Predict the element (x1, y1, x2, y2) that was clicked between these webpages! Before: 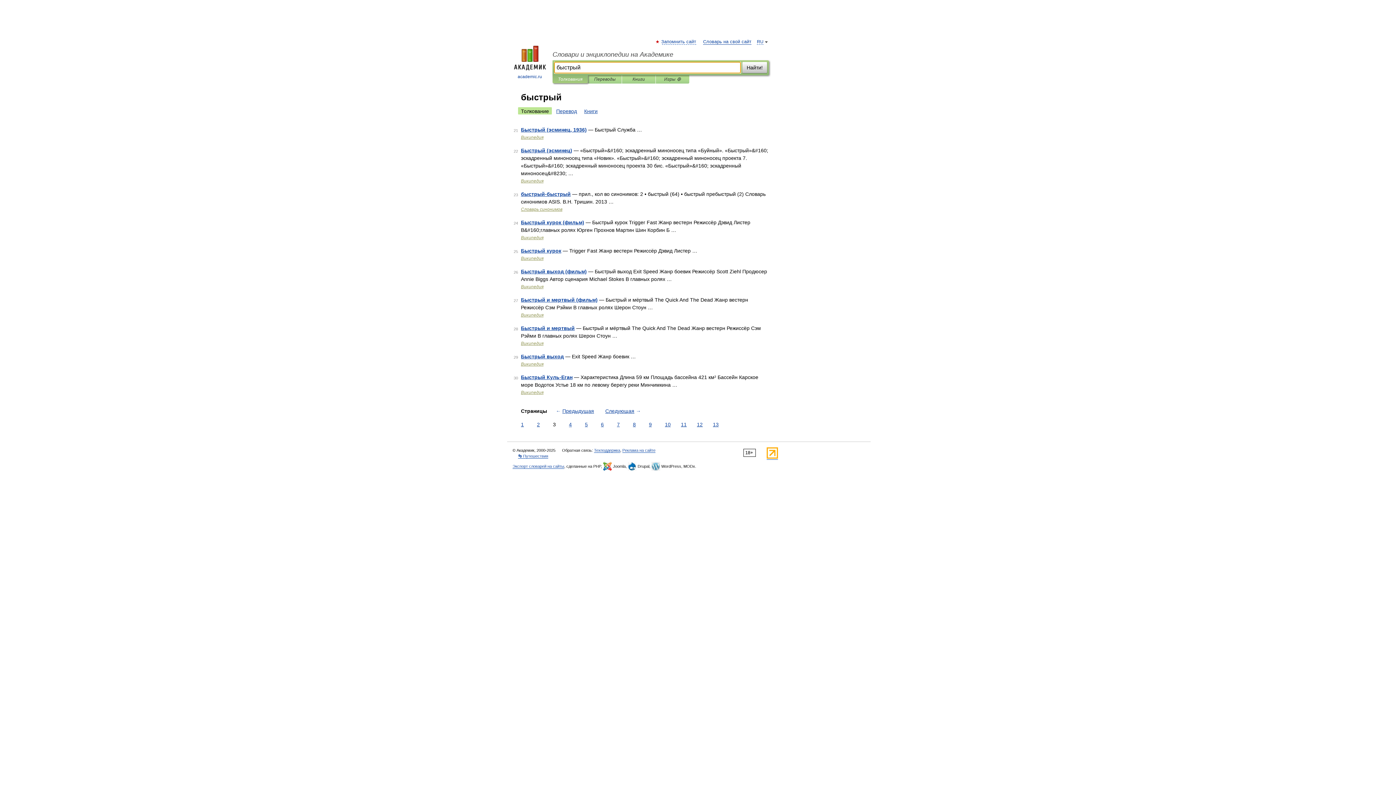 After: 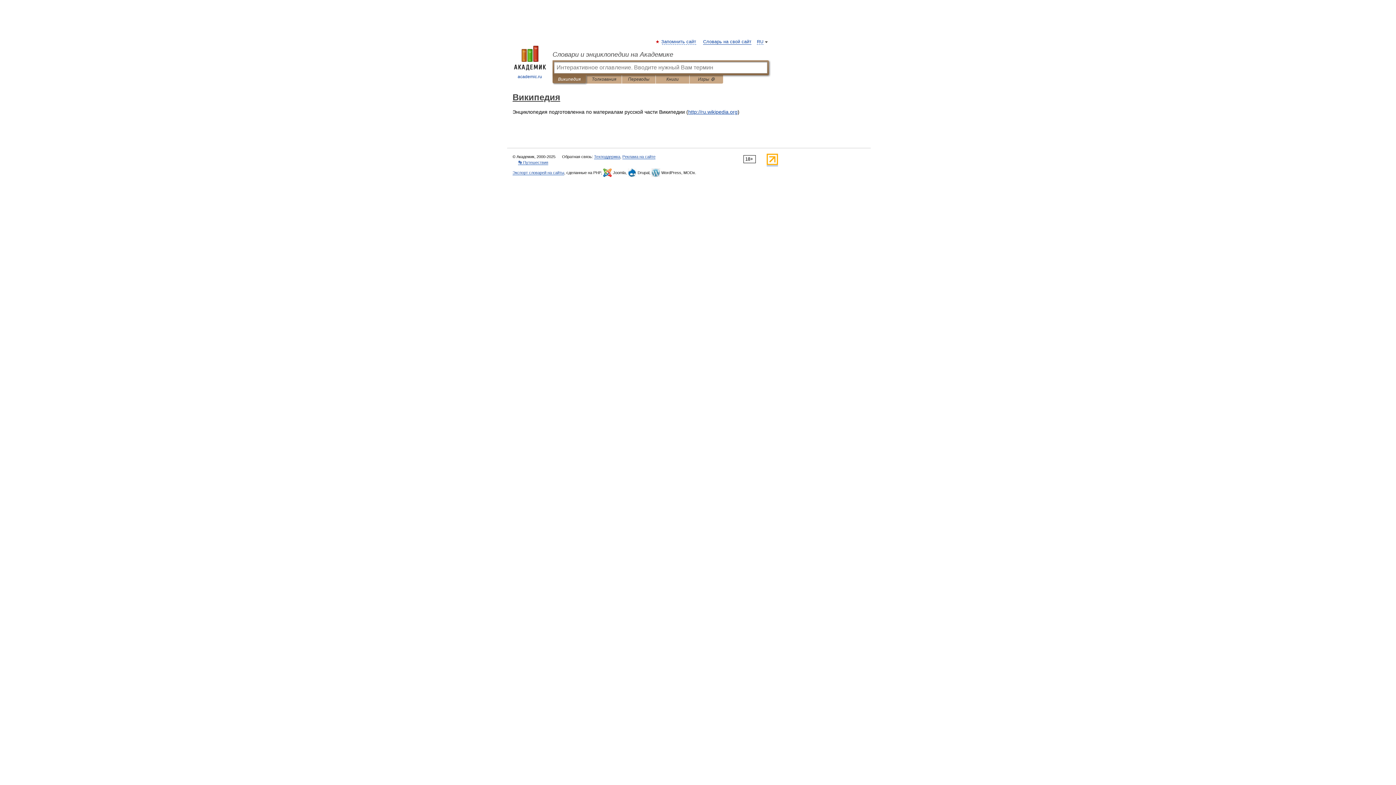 Action: bbox: (521, 256, 543, 261) label: Википедия